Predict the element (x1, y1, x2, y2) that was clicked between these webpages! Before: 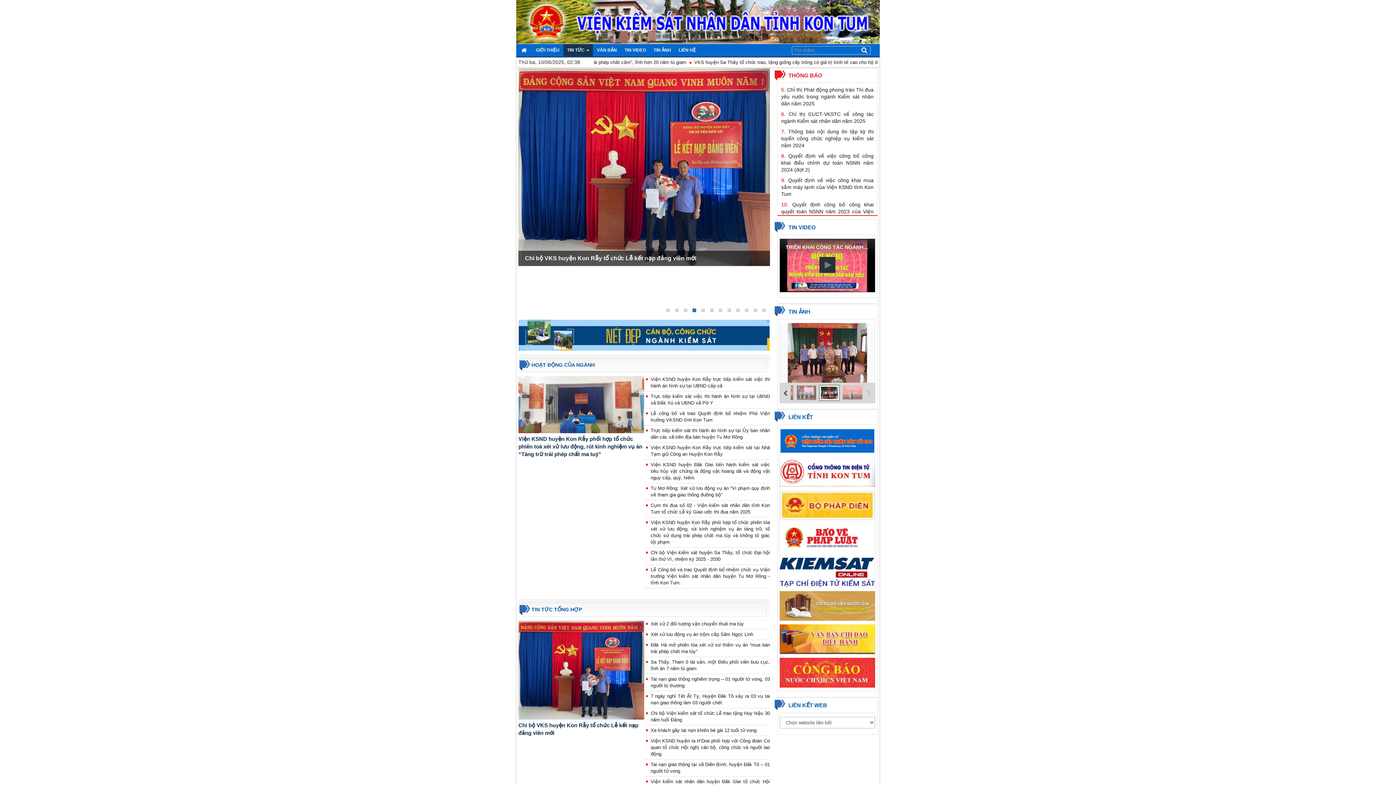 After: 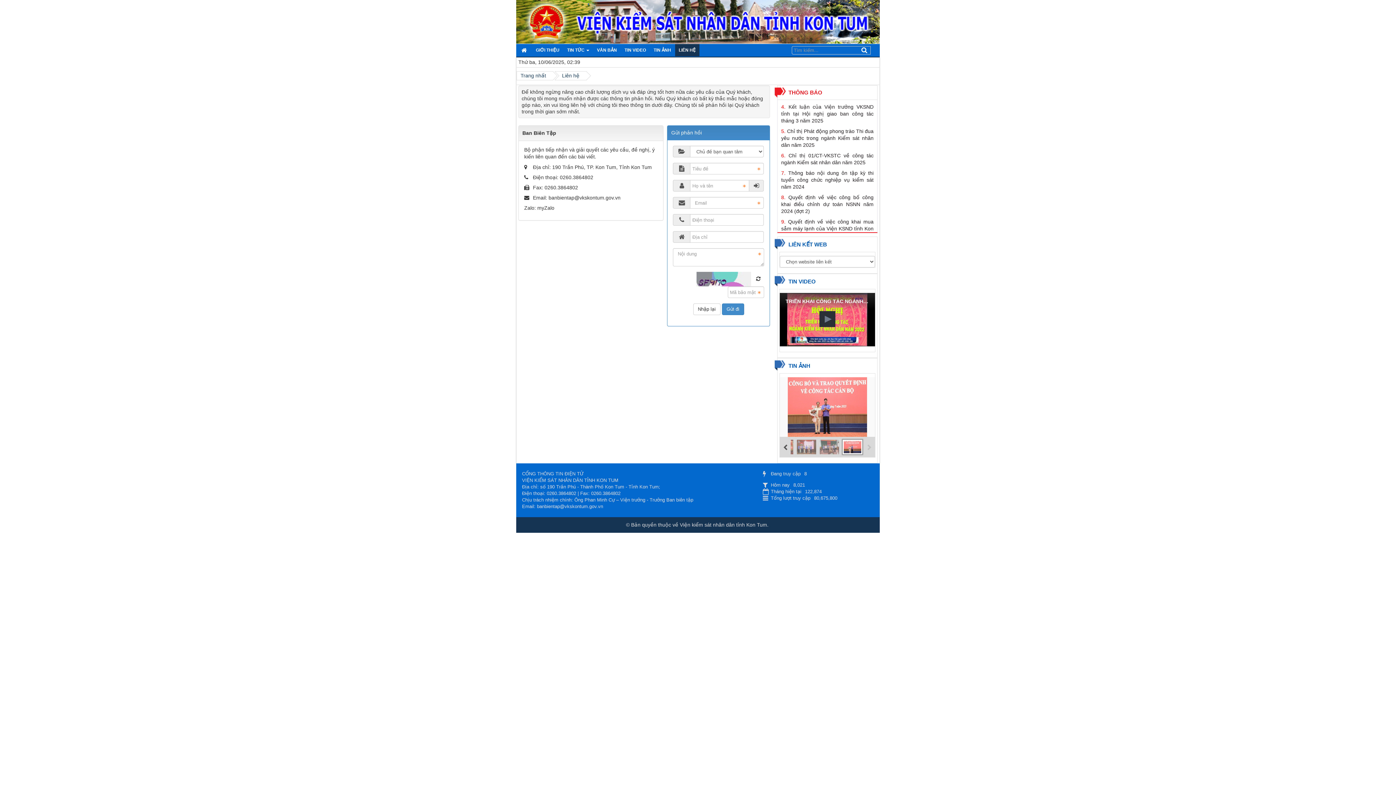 Action: bbox: (675, 44, 699, 56) label: LIÊN HỆ